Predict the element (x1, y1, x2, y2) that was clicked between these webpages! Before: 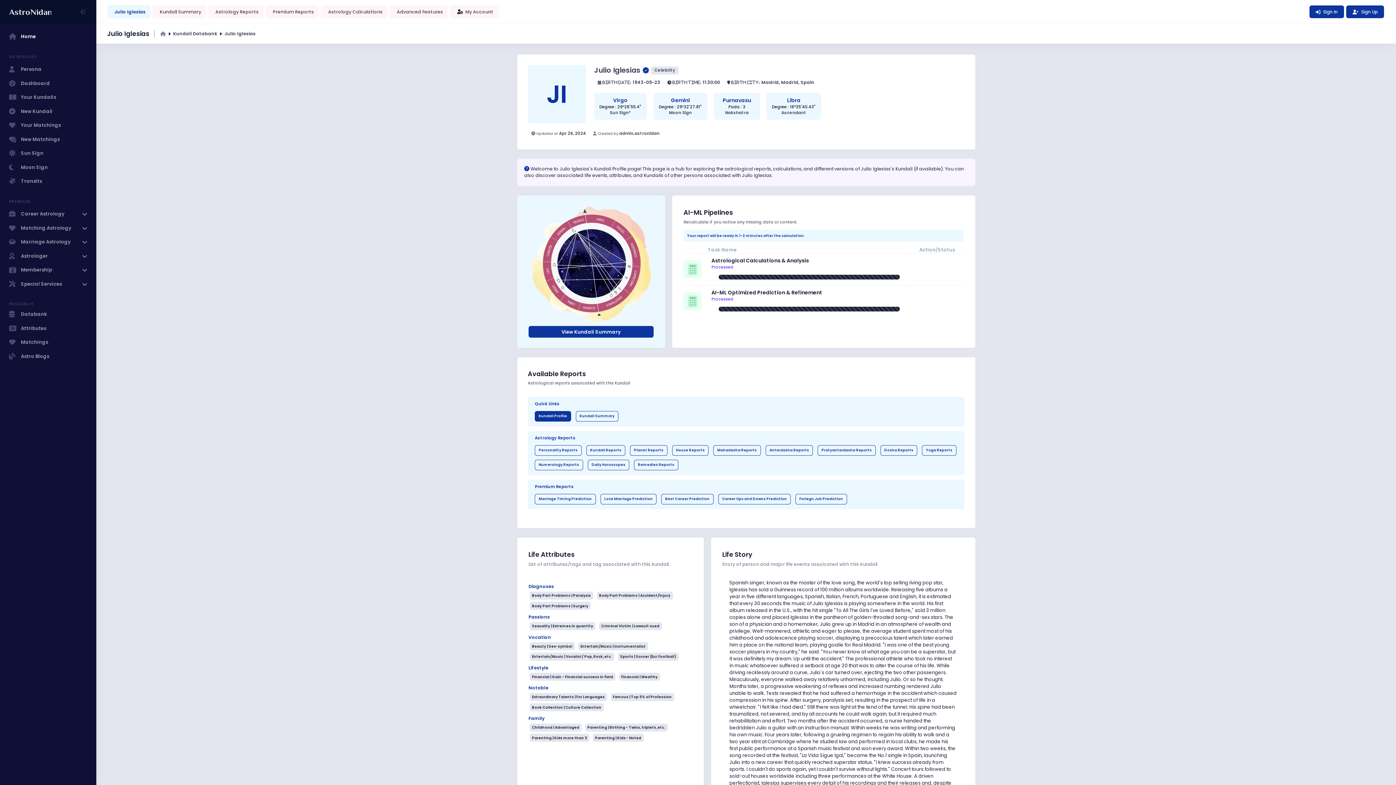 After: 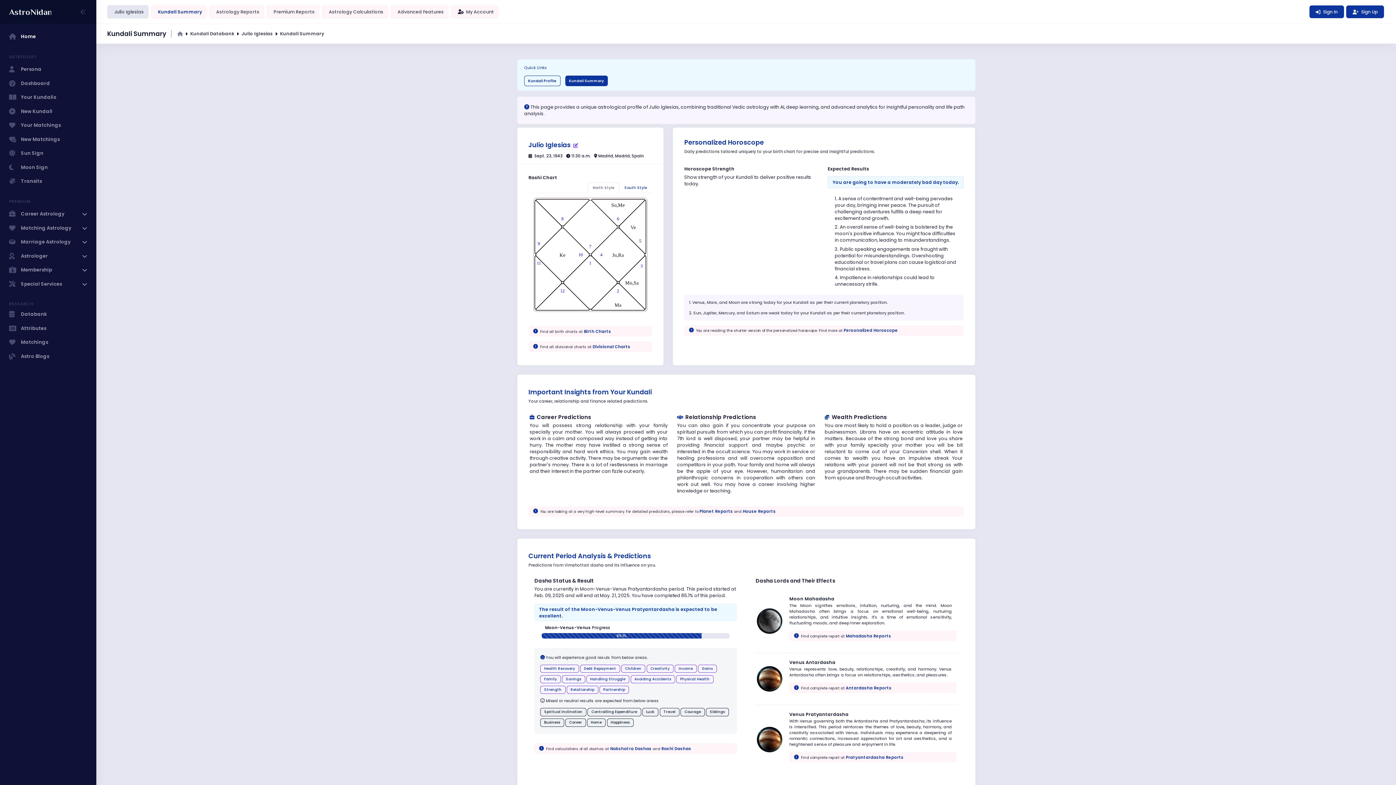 Action: bbox: (152, 5, 206, 18) label: Kundali Summary